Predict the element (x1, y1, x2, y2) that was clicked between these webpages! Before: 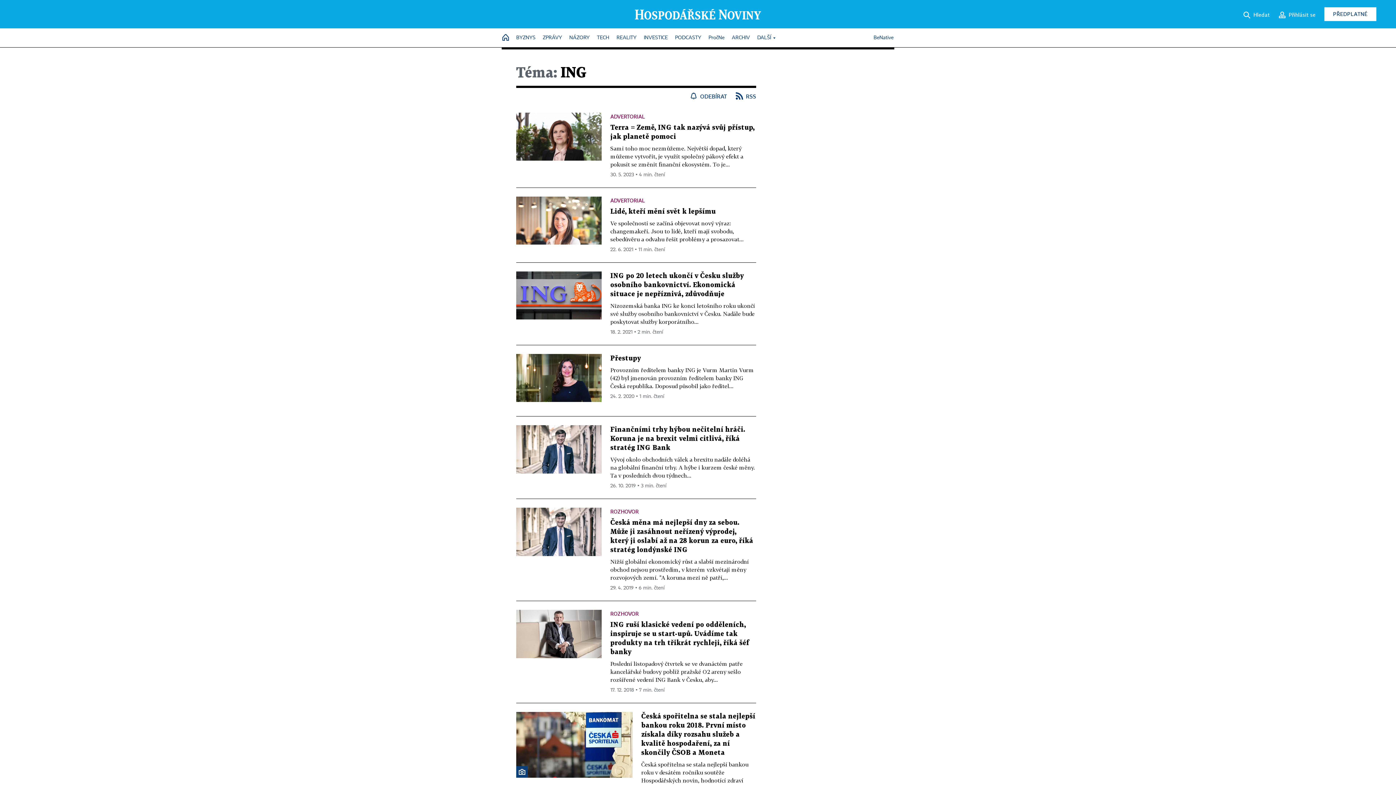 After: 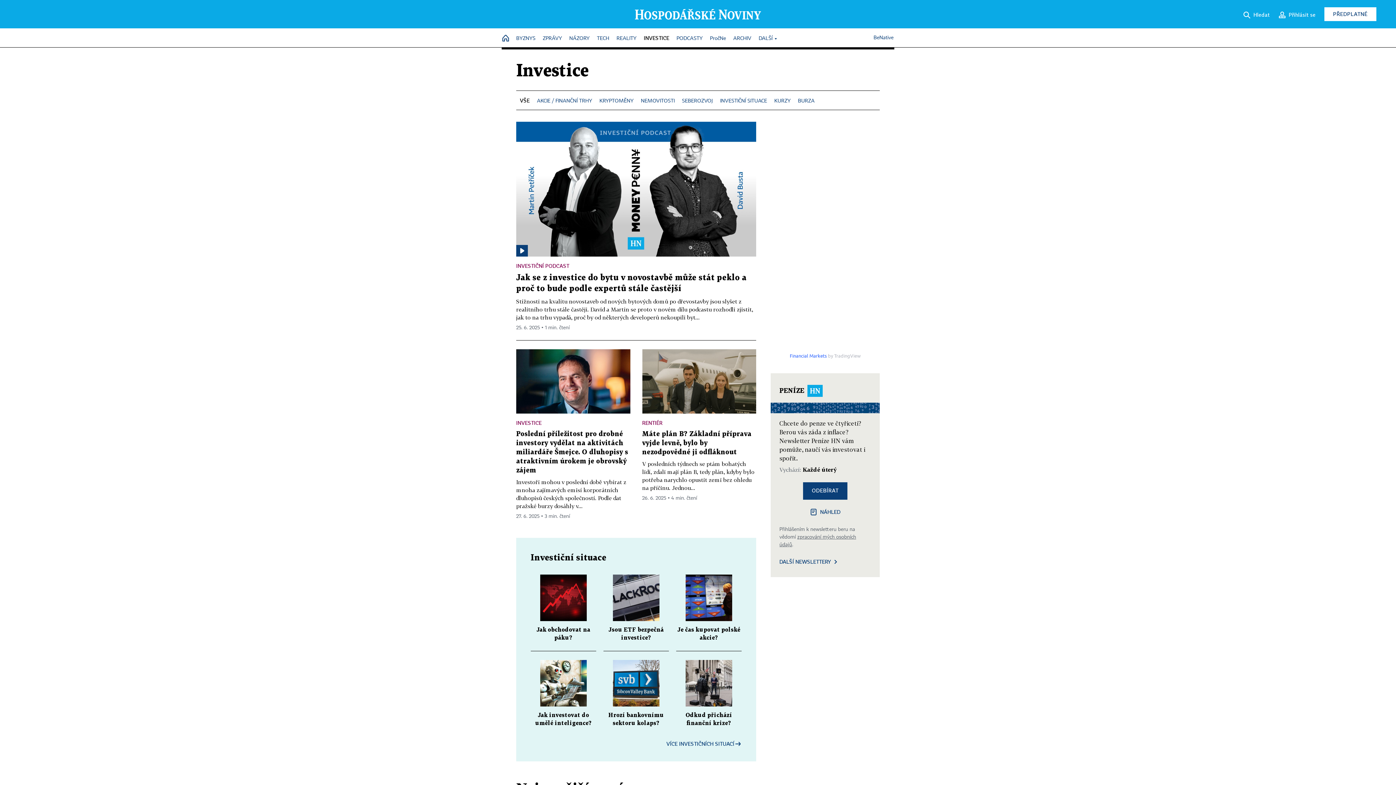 Action: label: INVESTICE bbox: (644, 31, 668, 44)